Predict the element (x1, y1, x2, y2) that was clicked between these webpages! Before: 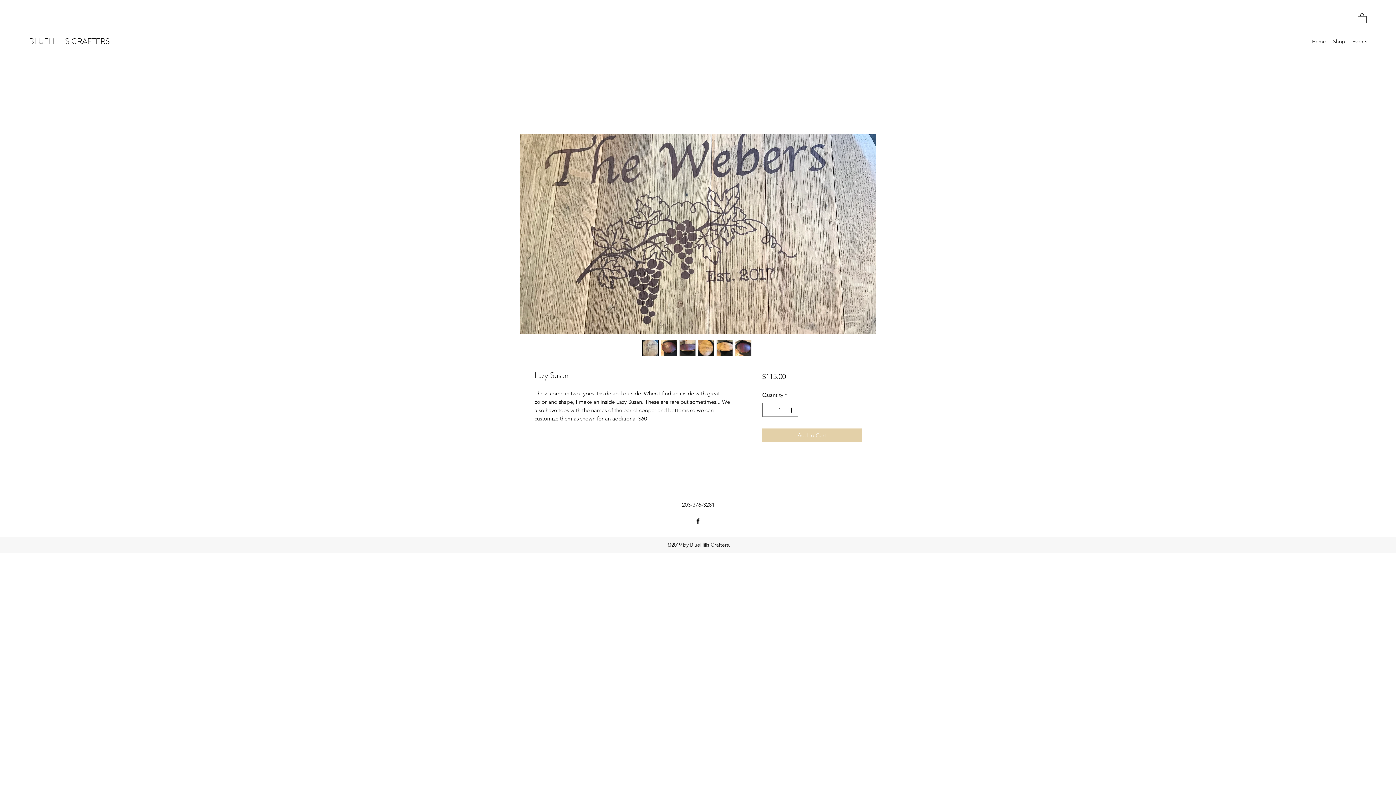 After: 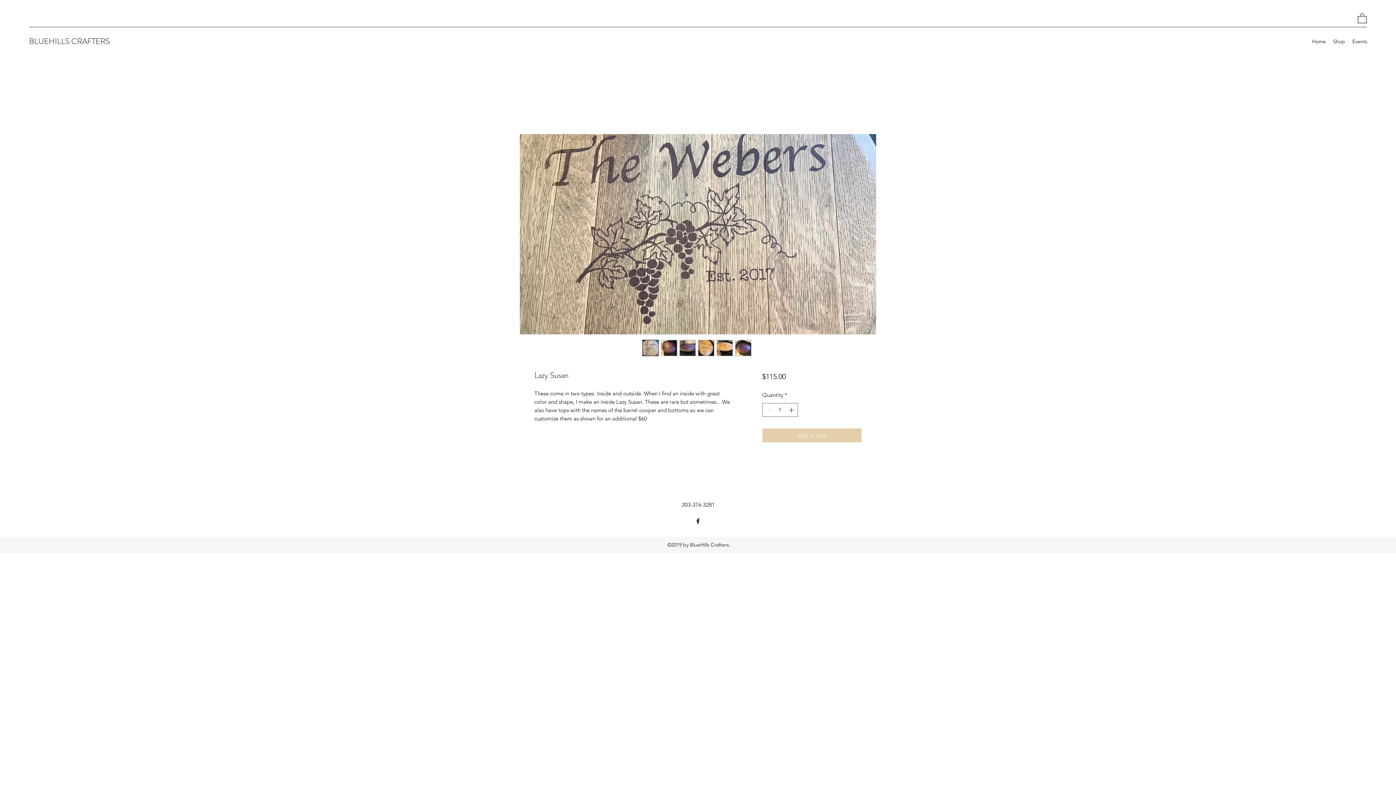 Action: bbox: (698, 339, 714, 356)